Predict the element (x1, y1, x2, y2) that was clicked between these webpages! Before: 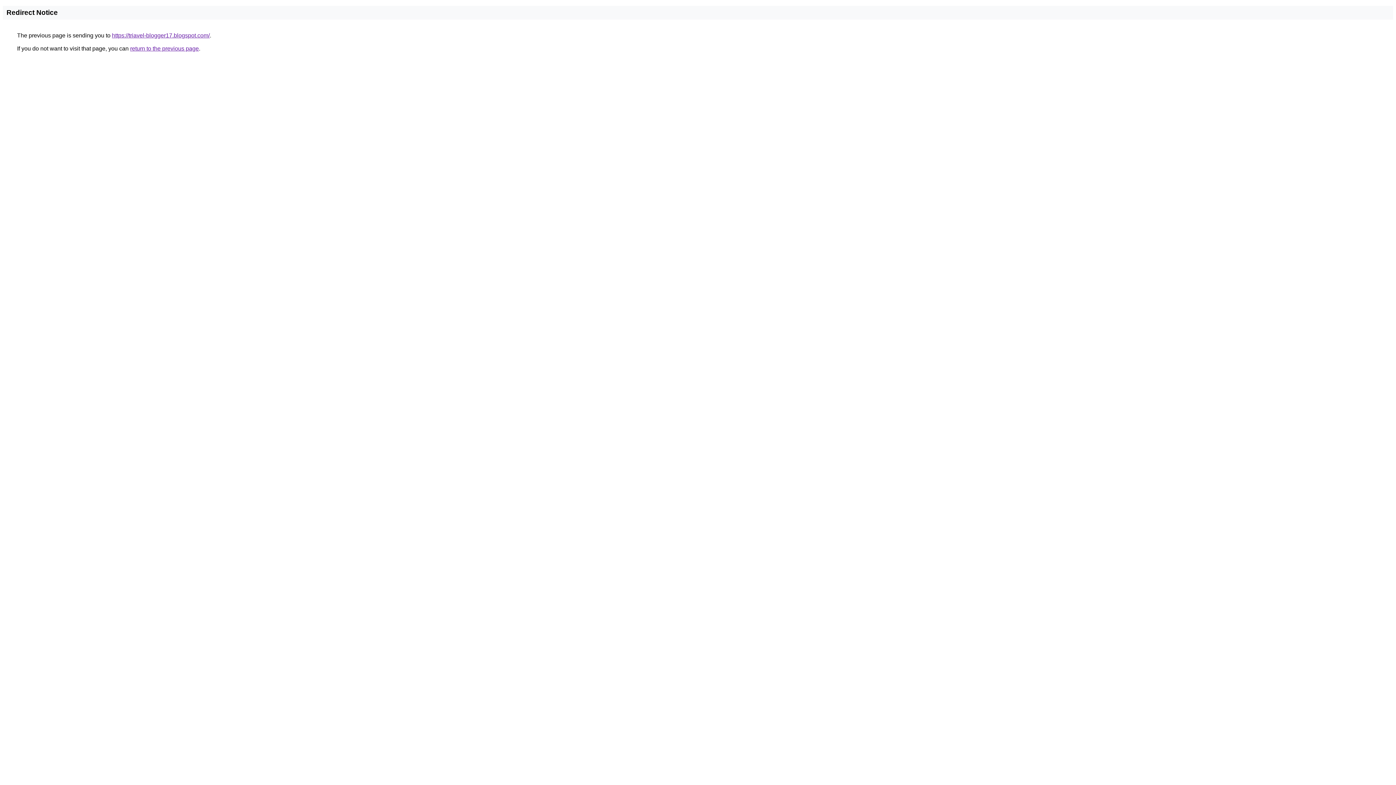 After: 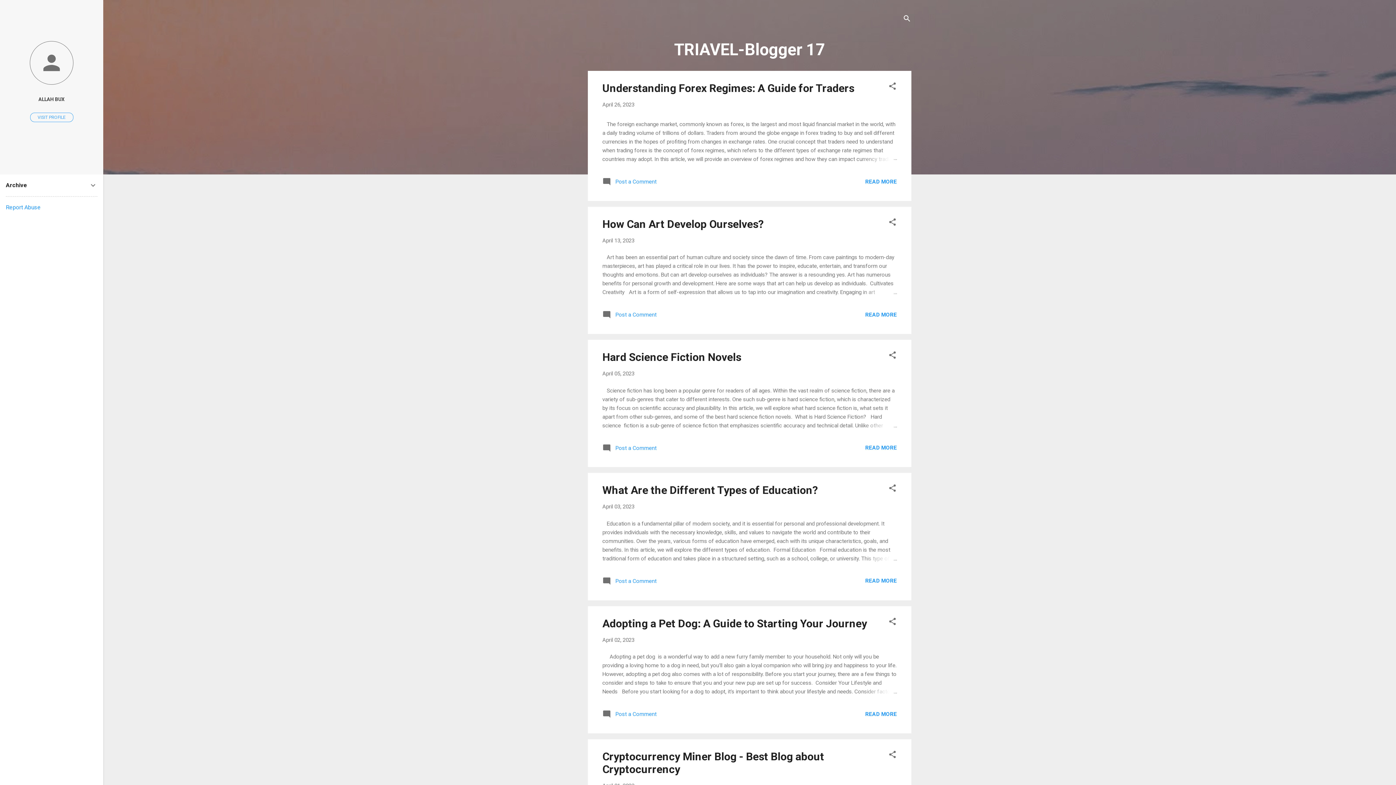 Action: label: https://triavel-blogger17.blogspot.com/ bbox: (112, 32, 209, 38)